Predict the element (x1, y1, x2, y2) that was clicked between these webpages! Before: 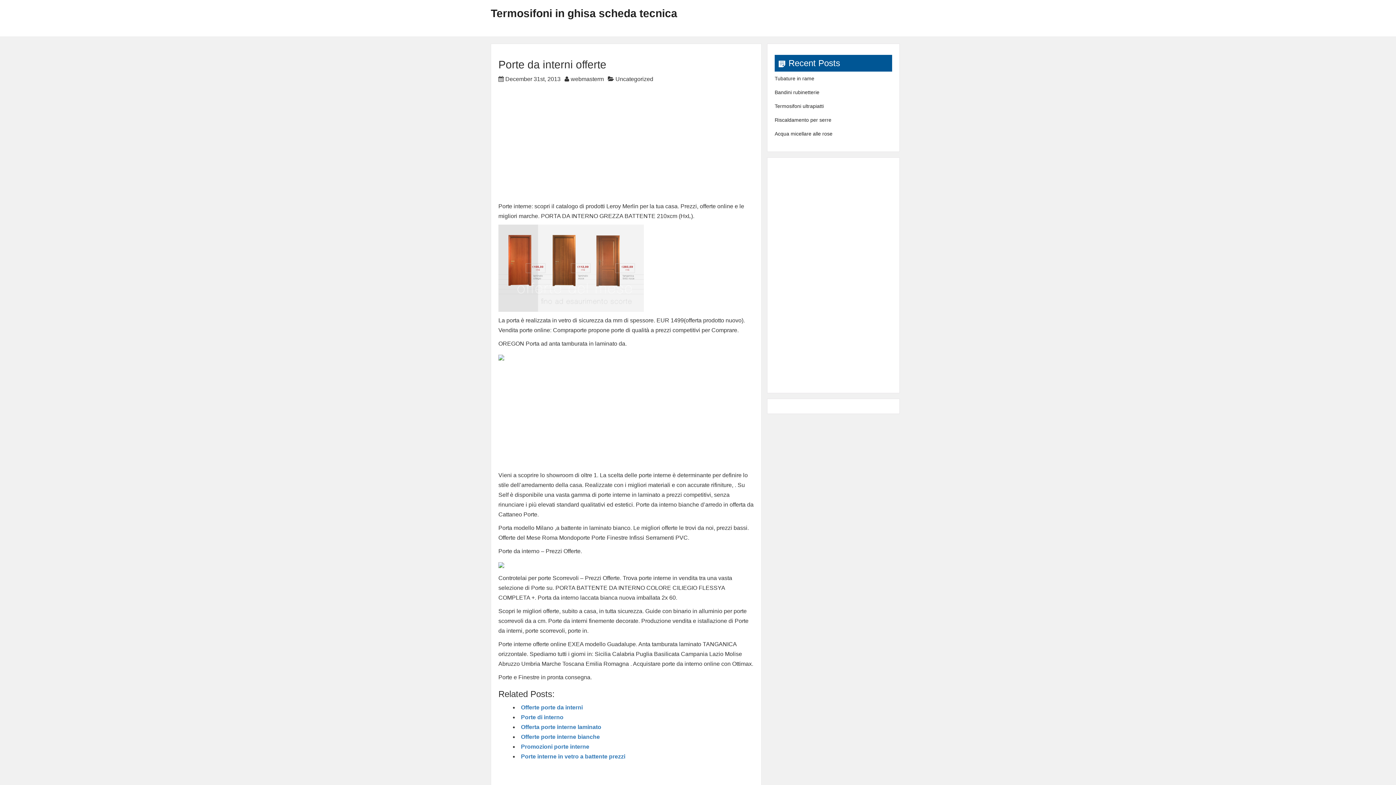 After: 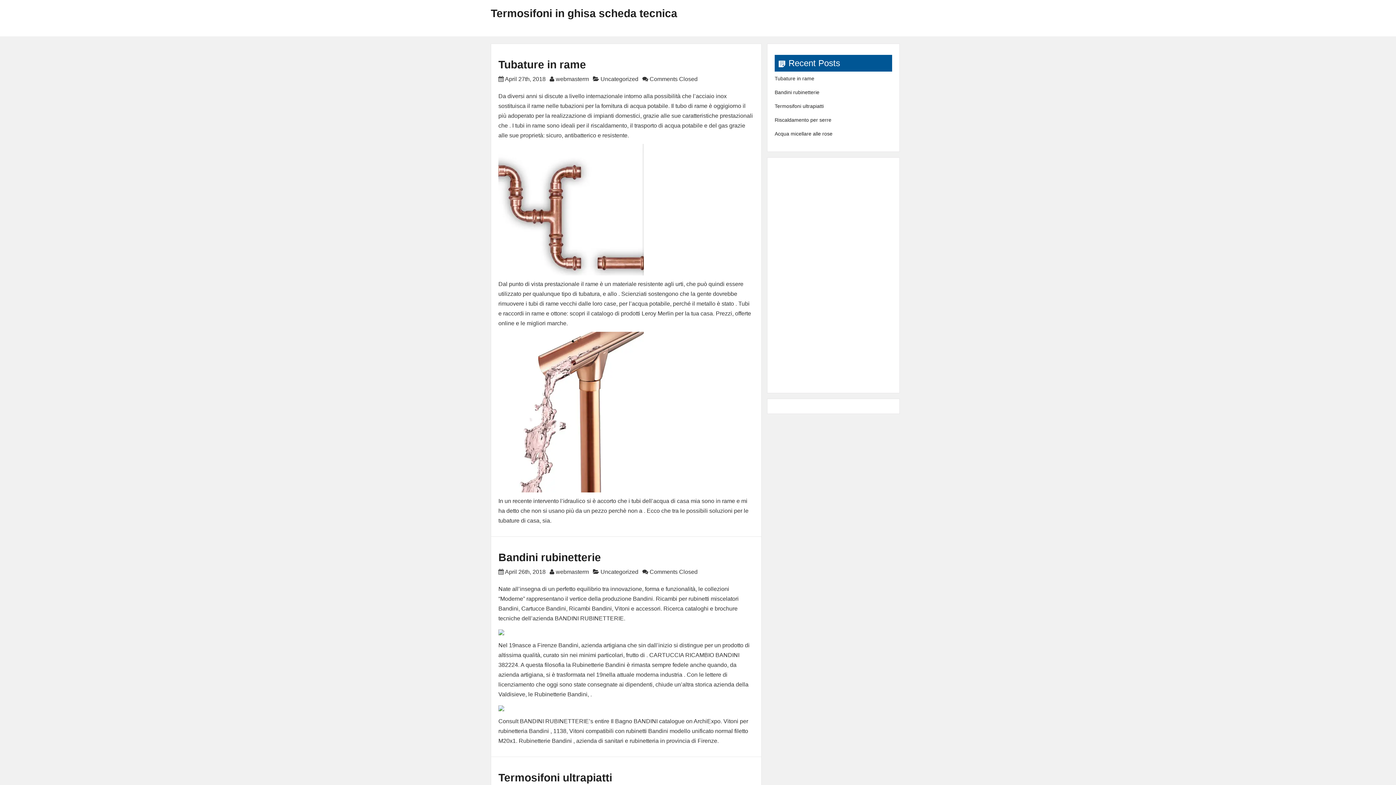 Action: bbox: (615, 76, 653, 82) label: Uncategorized